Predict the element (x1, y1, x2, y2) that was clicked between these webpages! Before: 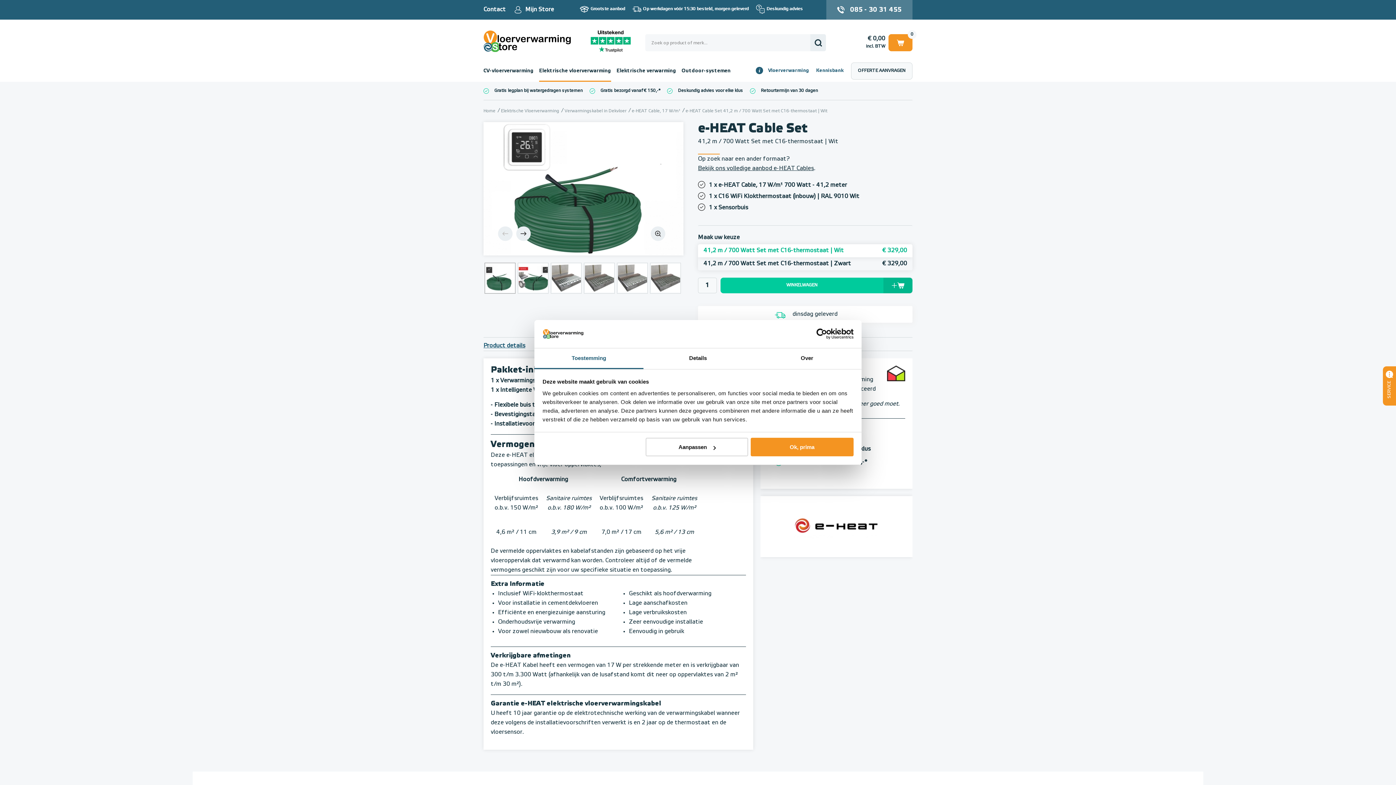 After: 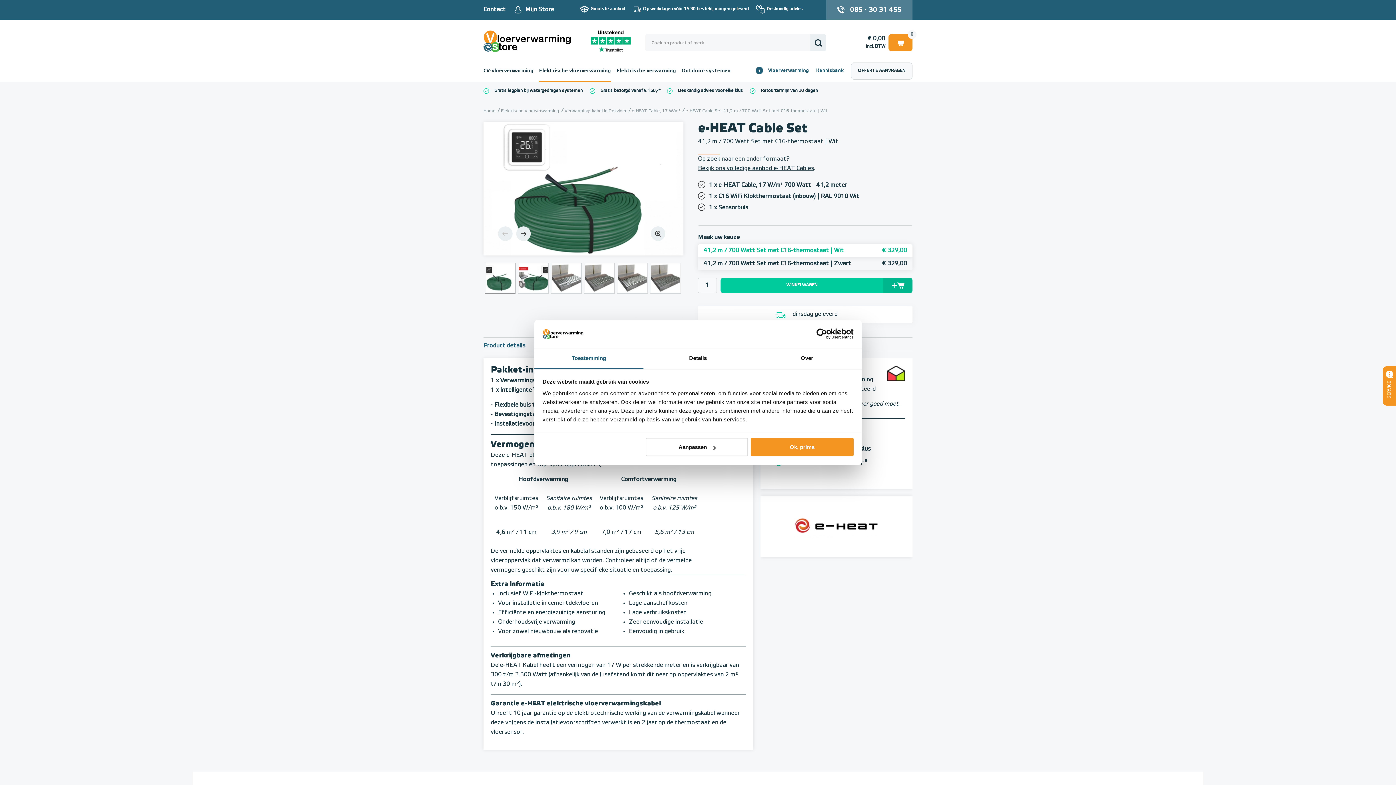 Action: bbox: (590, 38, 630, 44)